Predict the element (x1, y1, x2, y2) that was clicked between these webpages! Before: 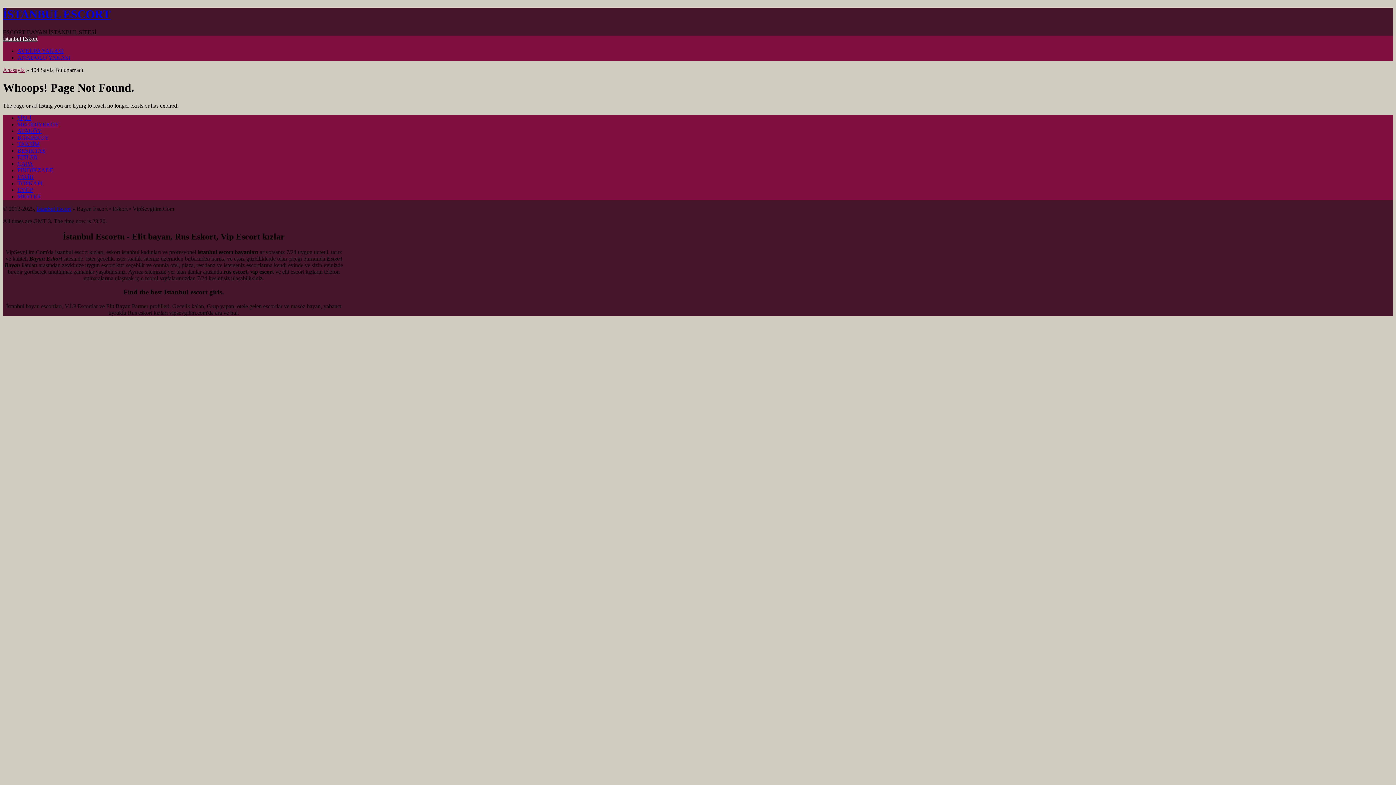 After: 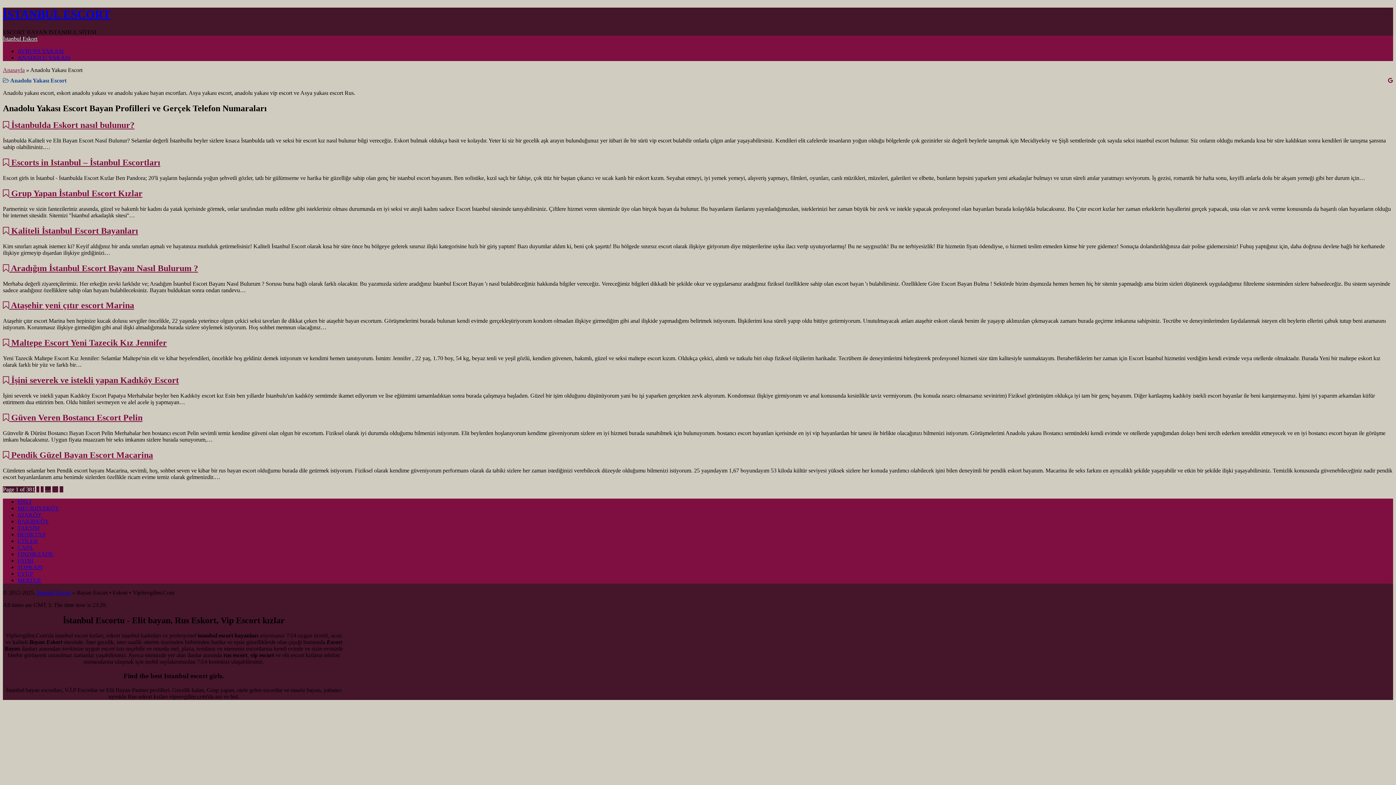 Action: bbox: (17, 54, 70, 60) label: ANADOLU YAKASI